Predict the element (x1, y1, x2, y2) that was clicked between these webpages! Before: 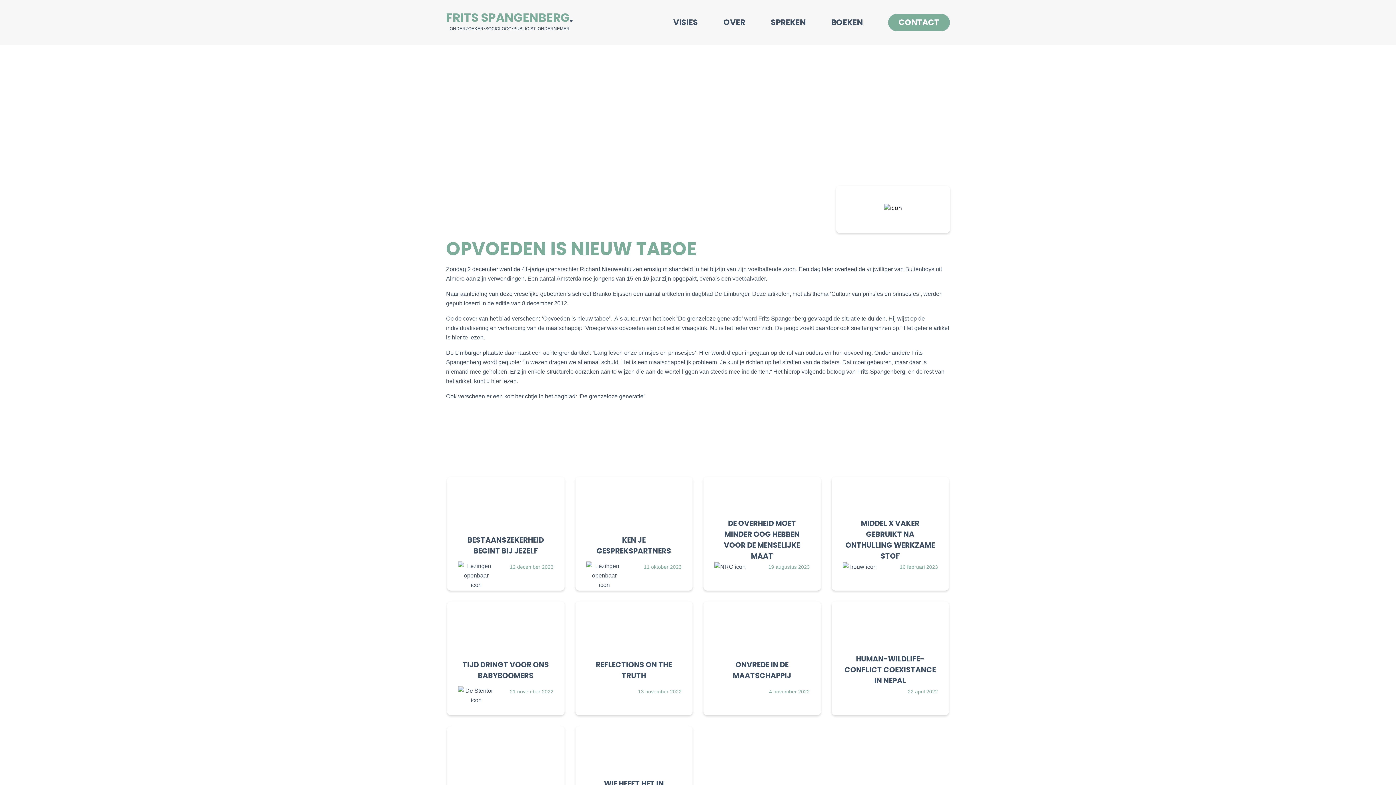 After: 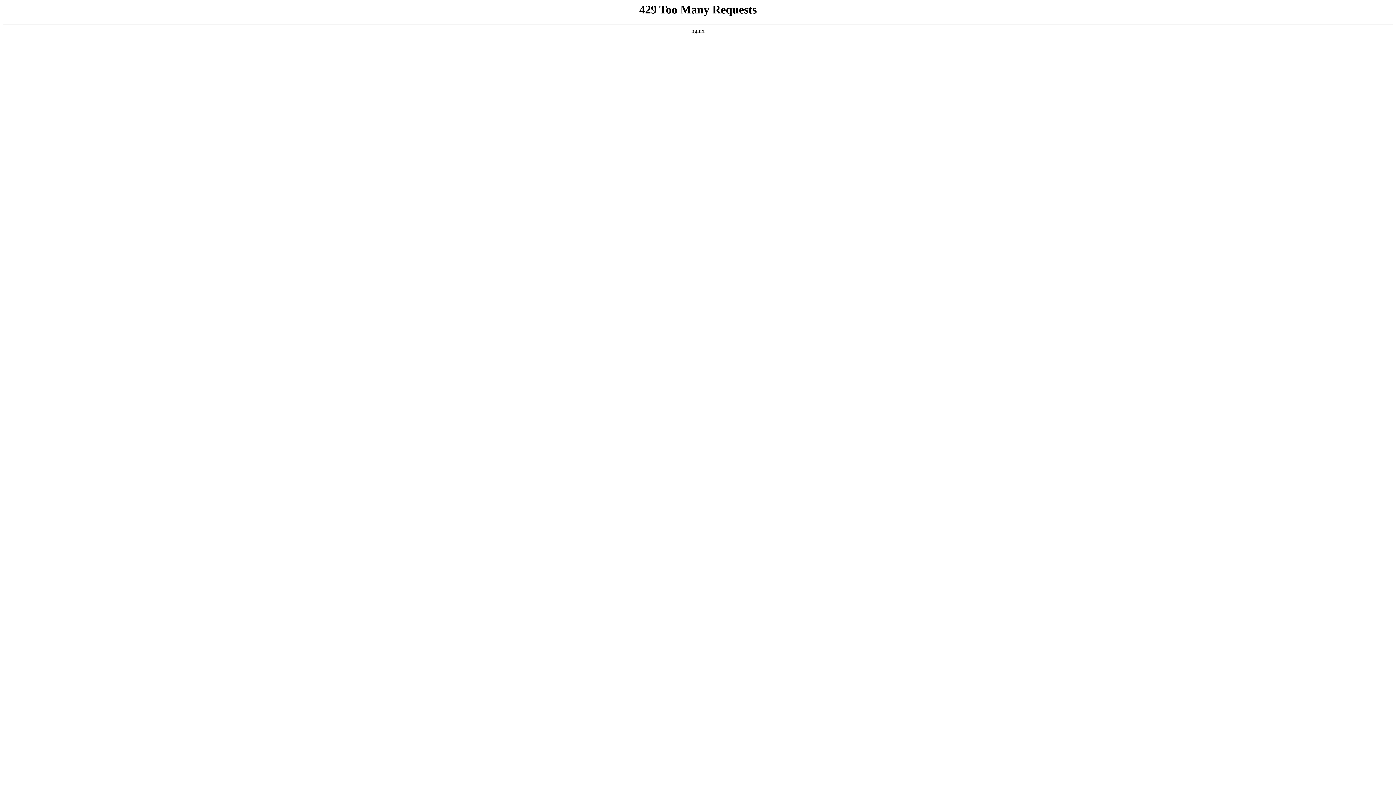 Action: bbox: (770, 16, 805, 28) label: SPREKEN